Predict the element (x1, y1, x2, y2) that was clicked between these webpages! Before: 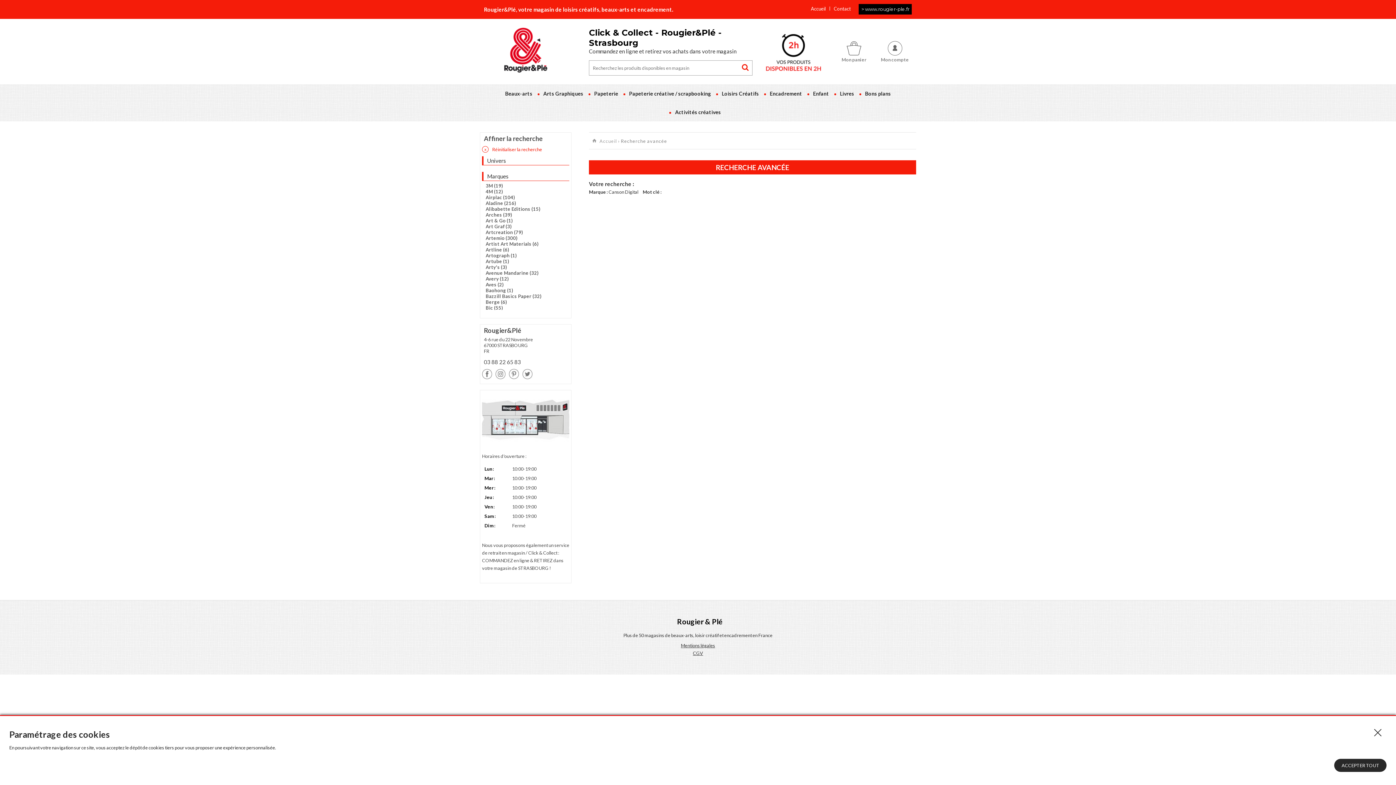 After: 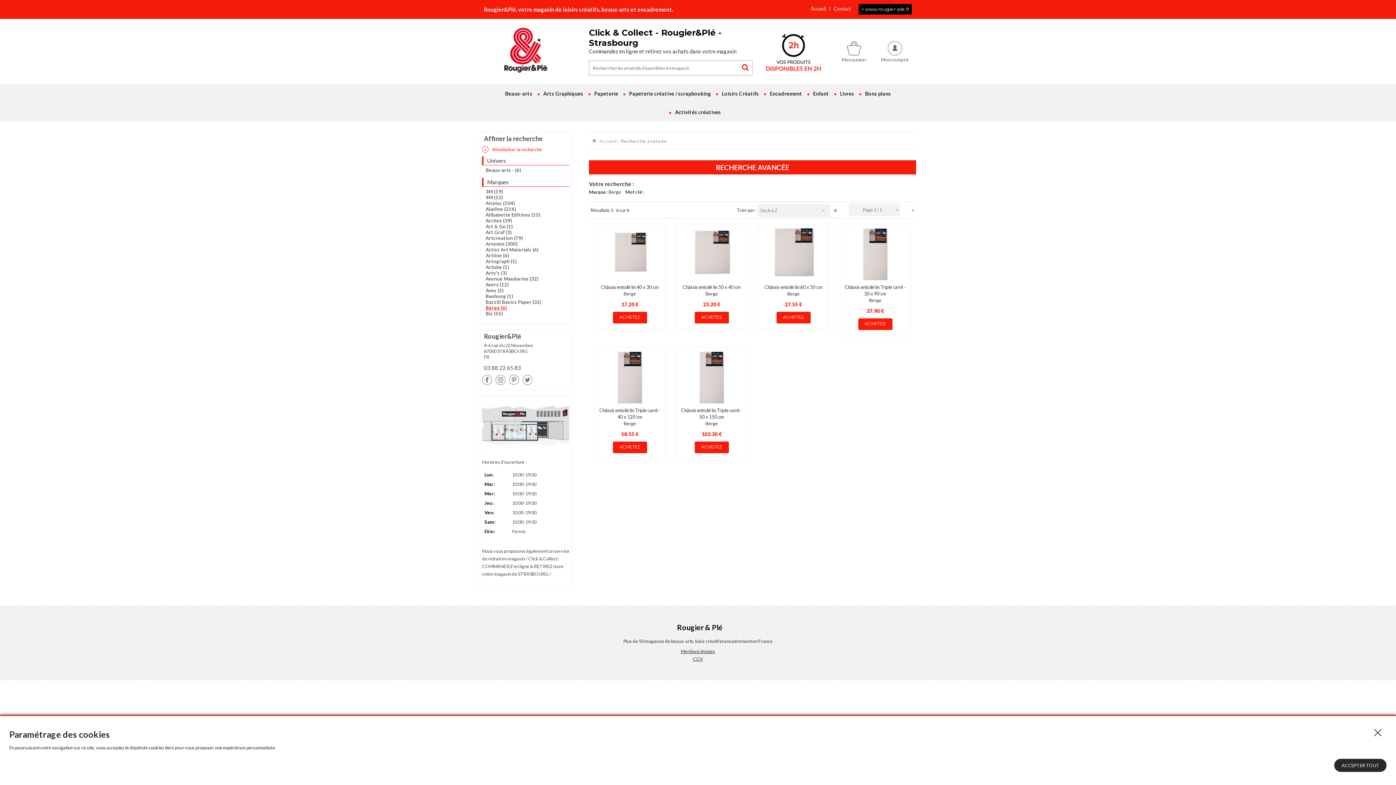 Action: bbox: (485, 299, 565, 305) label: Berge (6)